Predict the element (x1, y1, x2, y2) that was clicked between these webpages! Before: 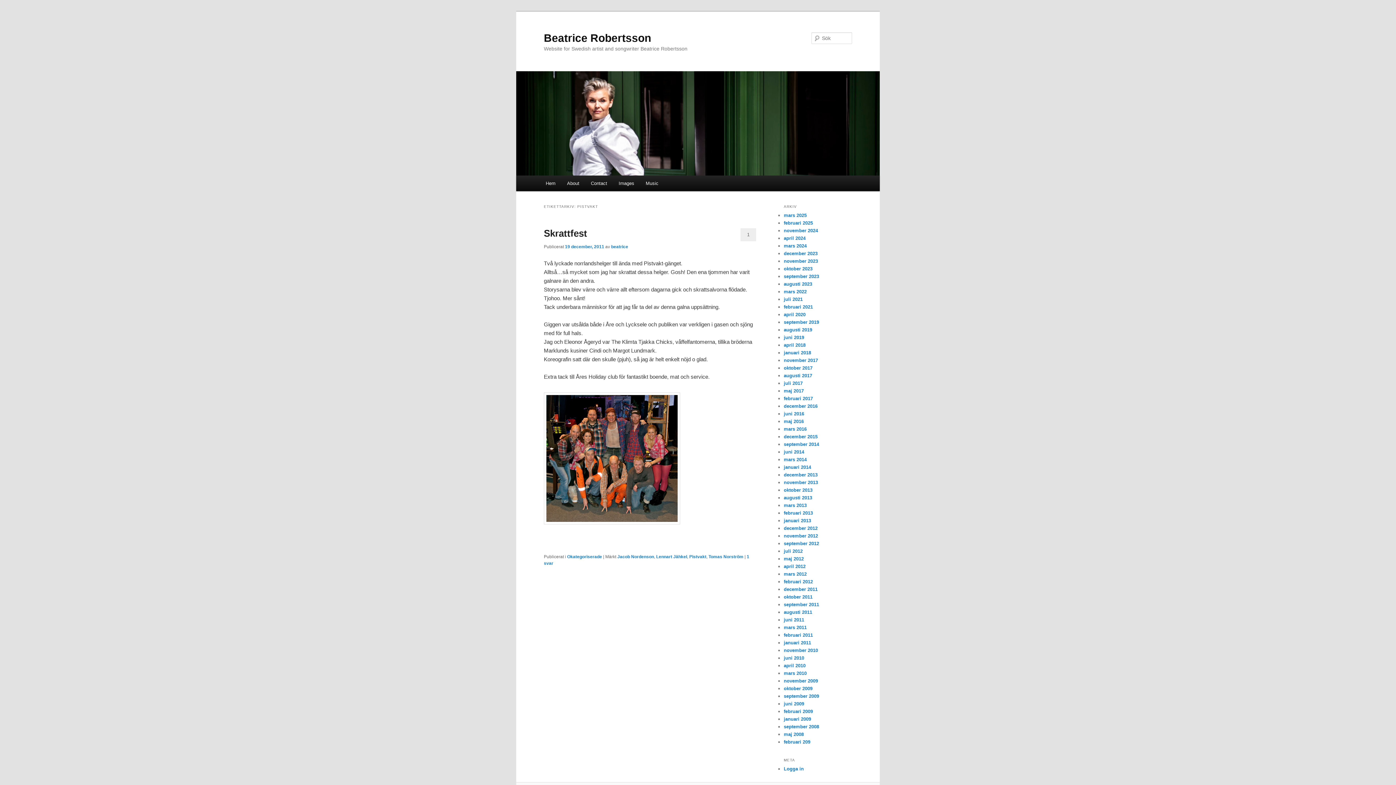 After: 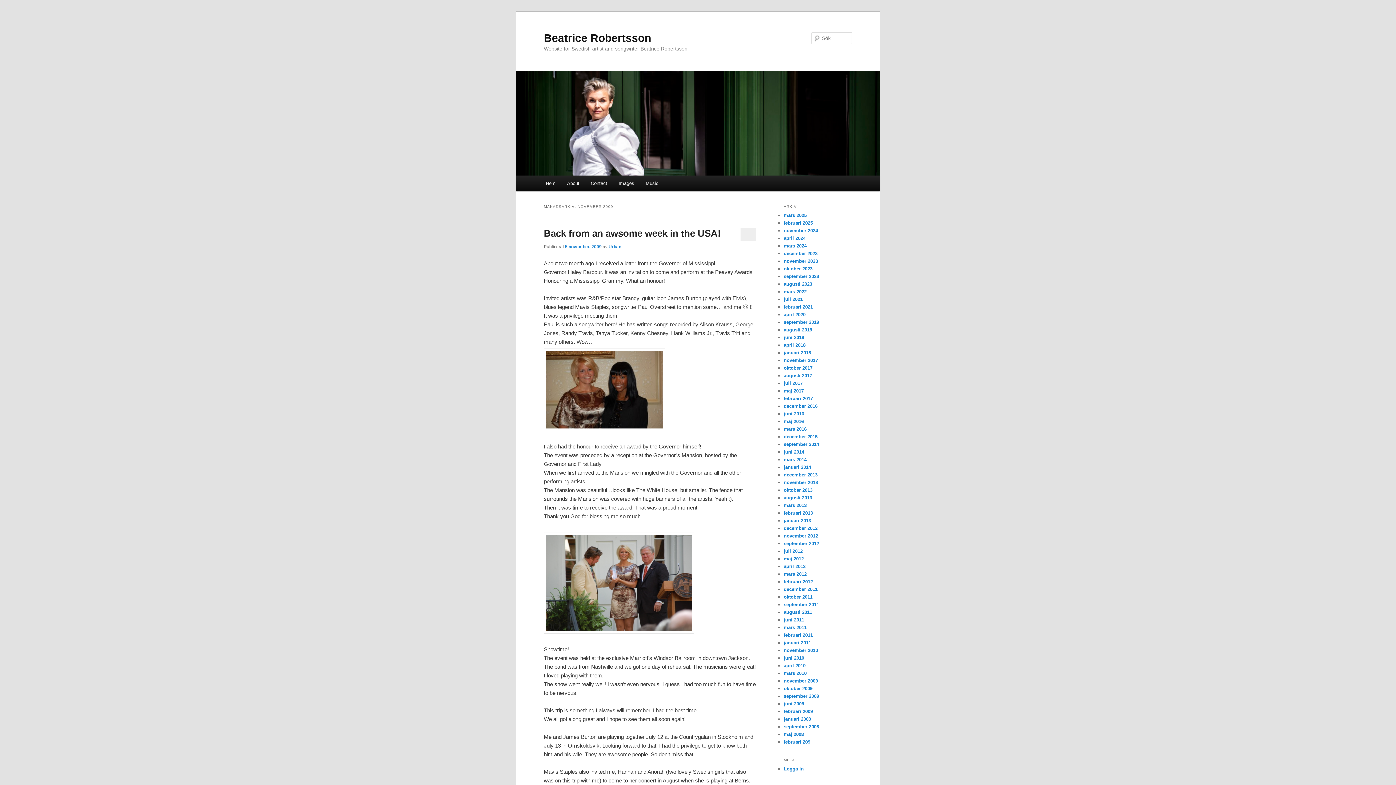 Action: bbox: (784, 678, 818, 684) label: november 2009